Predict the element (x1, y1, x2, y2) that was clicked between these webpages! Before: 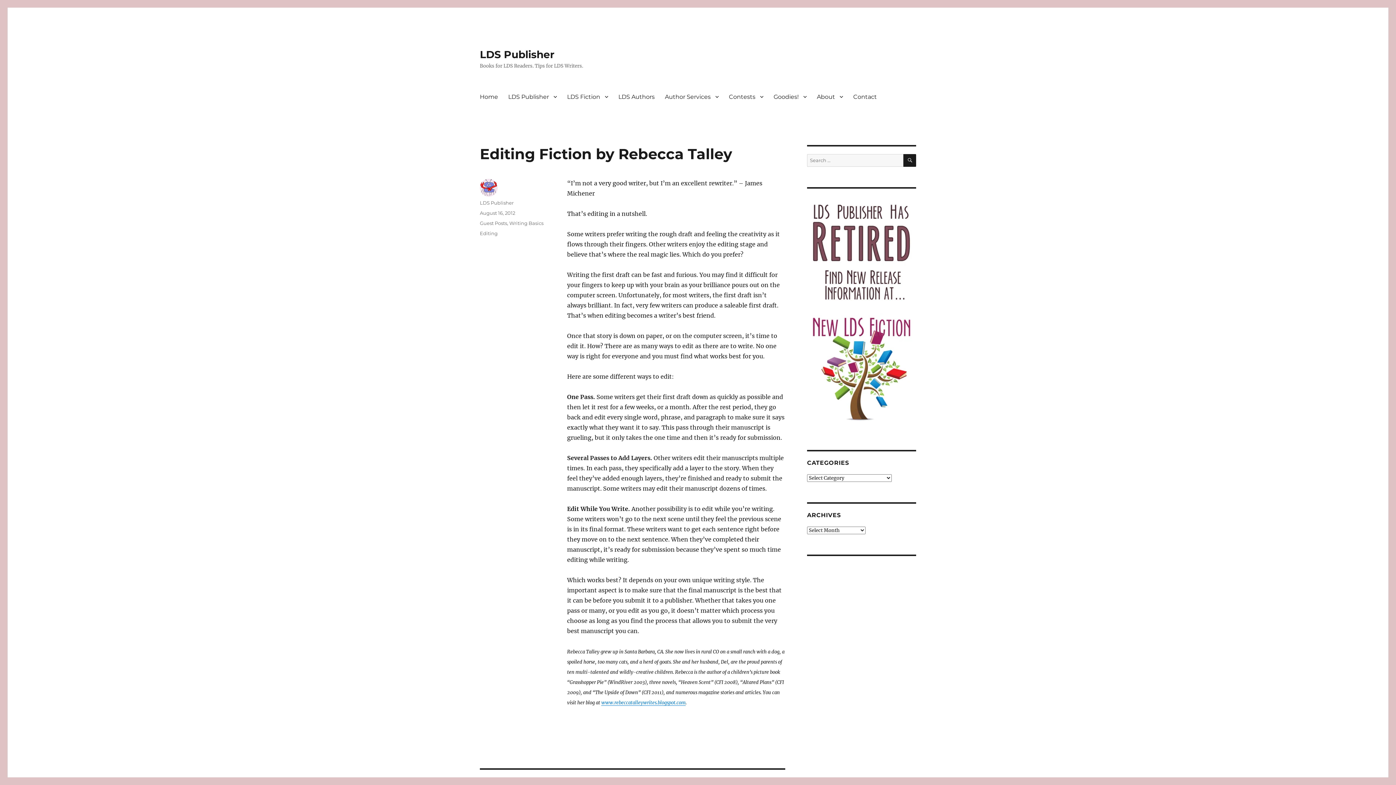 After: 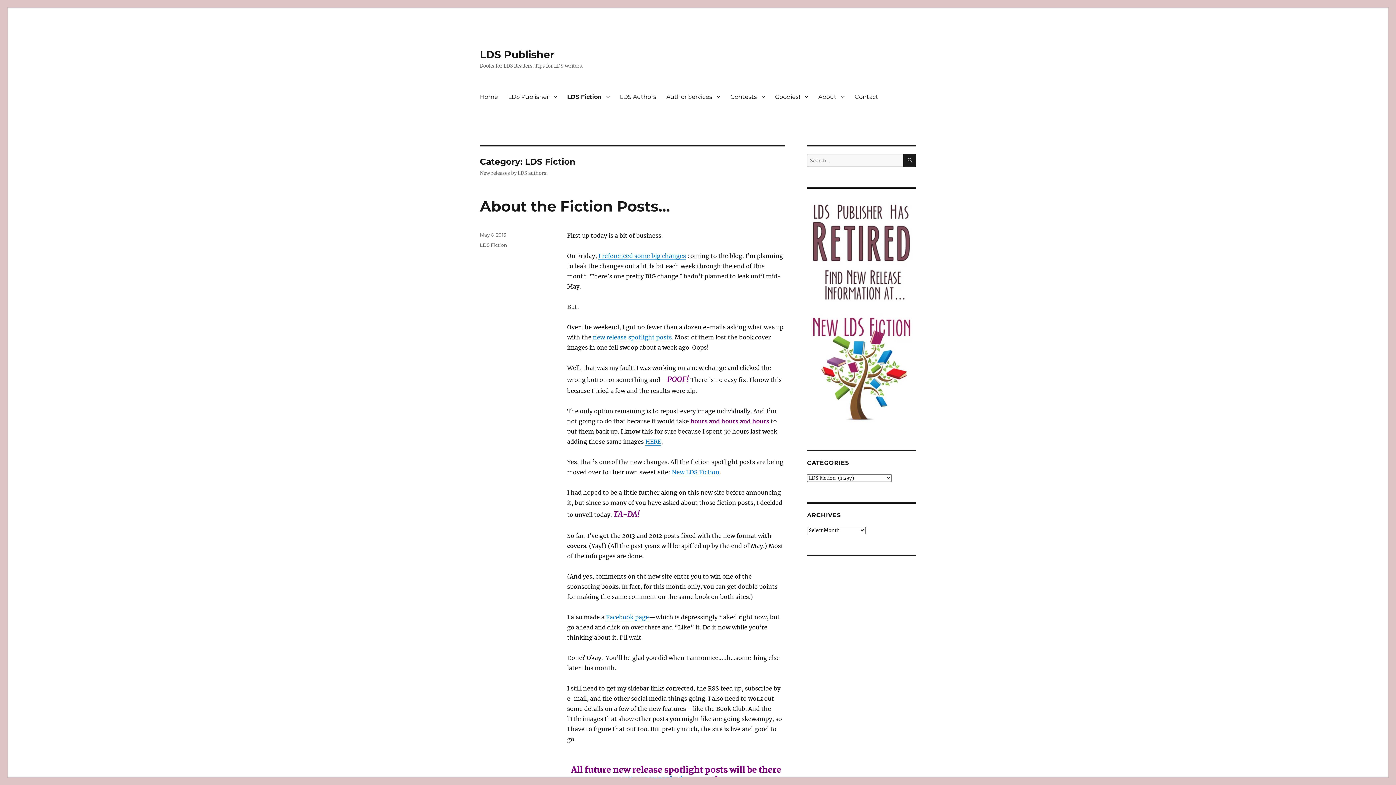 Action: bbox: (562, 89, 613, 104) label: LDS Fiction